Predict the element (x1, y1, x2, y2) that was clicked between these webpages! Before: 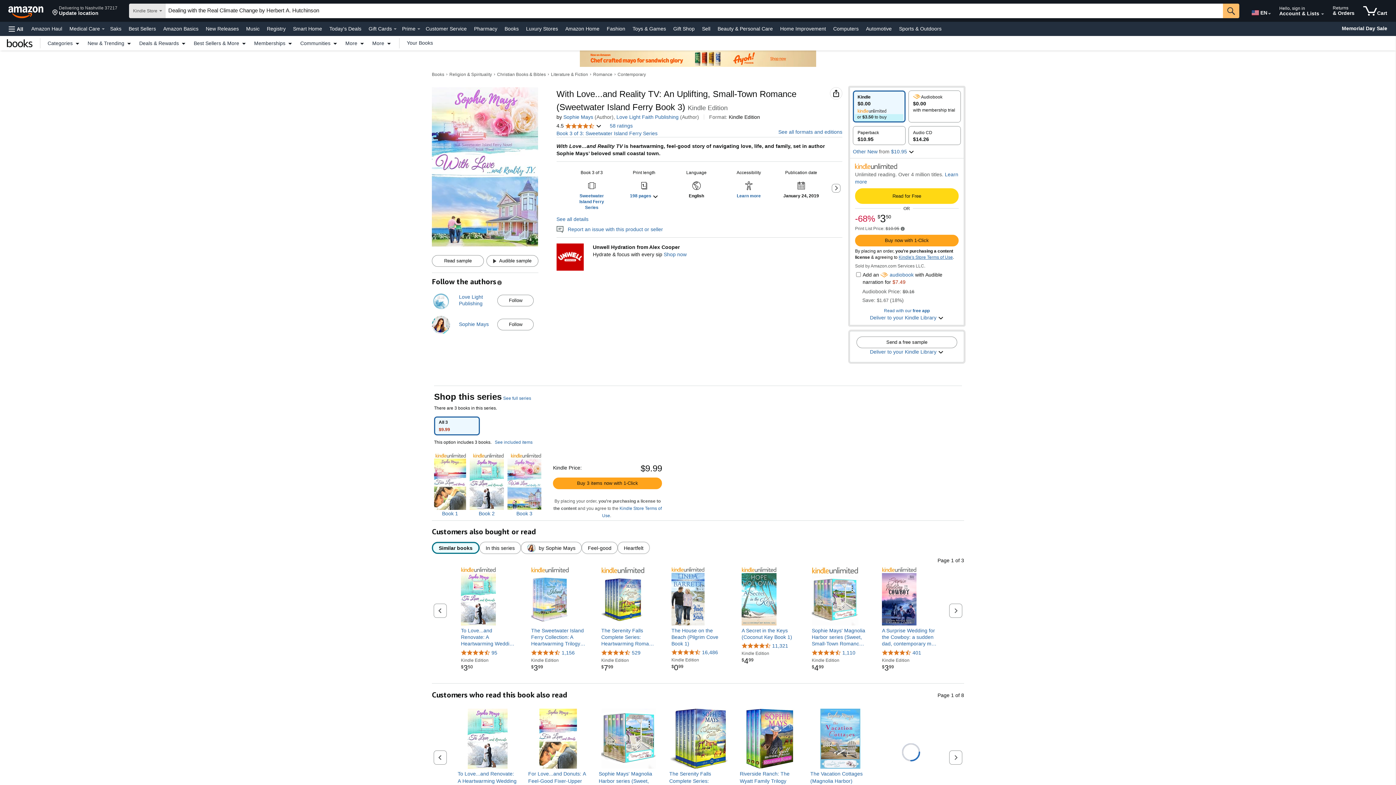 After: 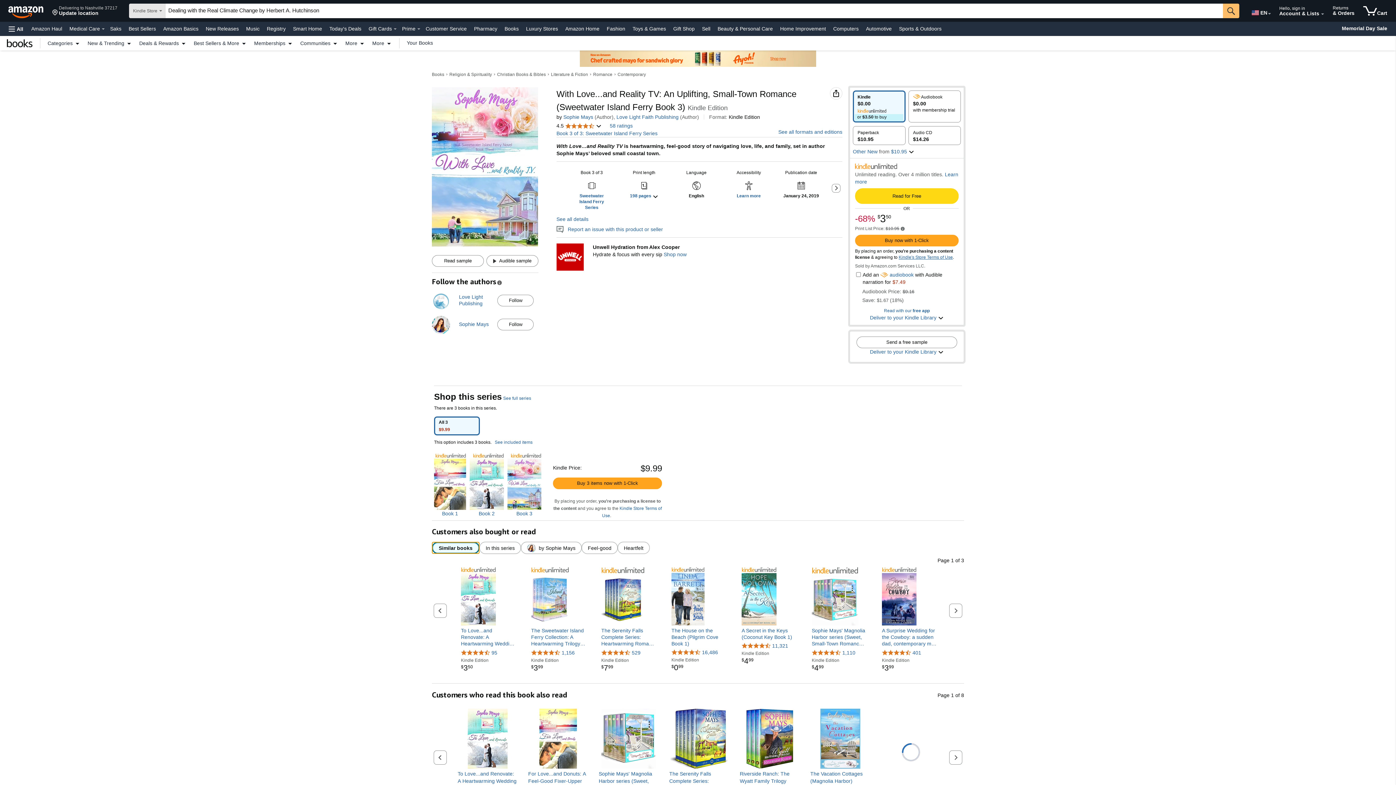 Action: label: Similar books bbox: (432, 542, 479, 554)